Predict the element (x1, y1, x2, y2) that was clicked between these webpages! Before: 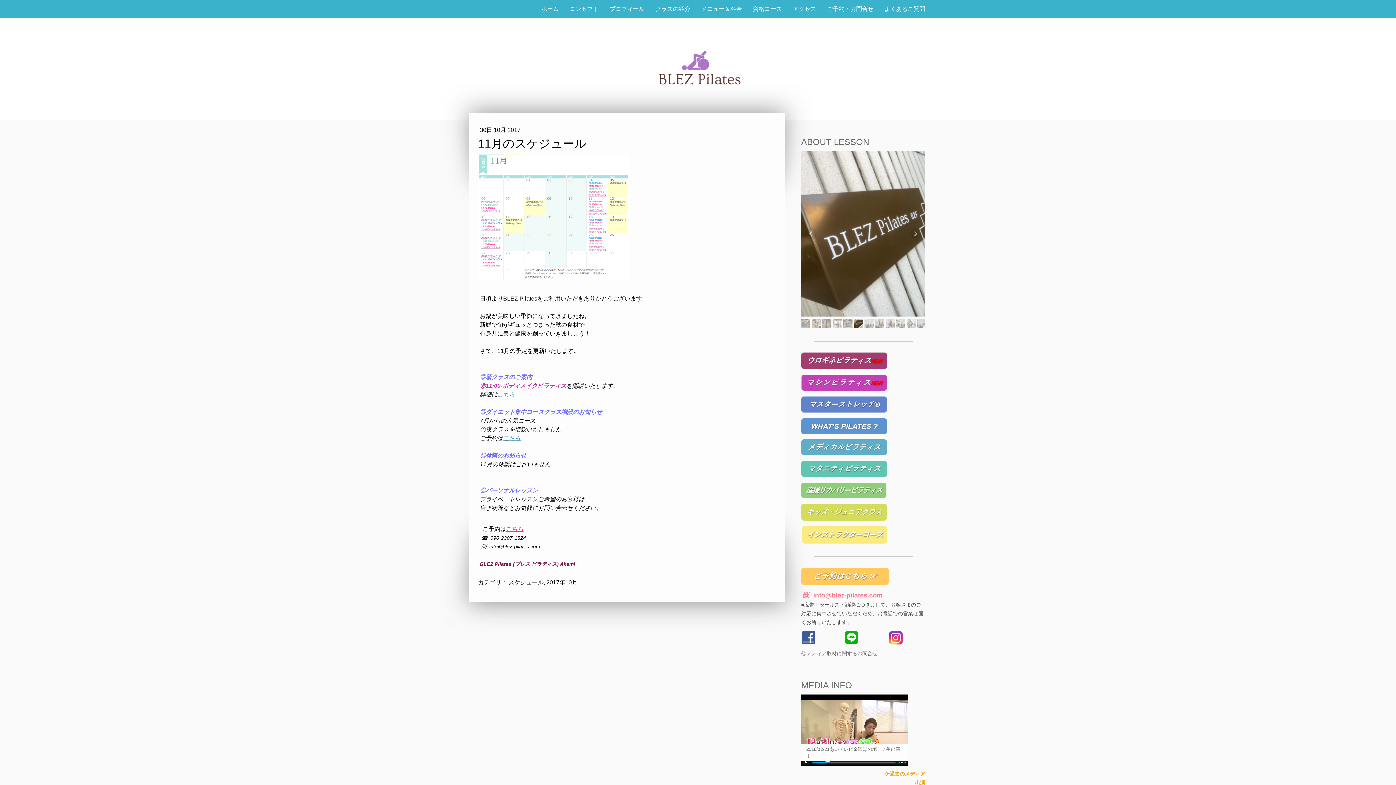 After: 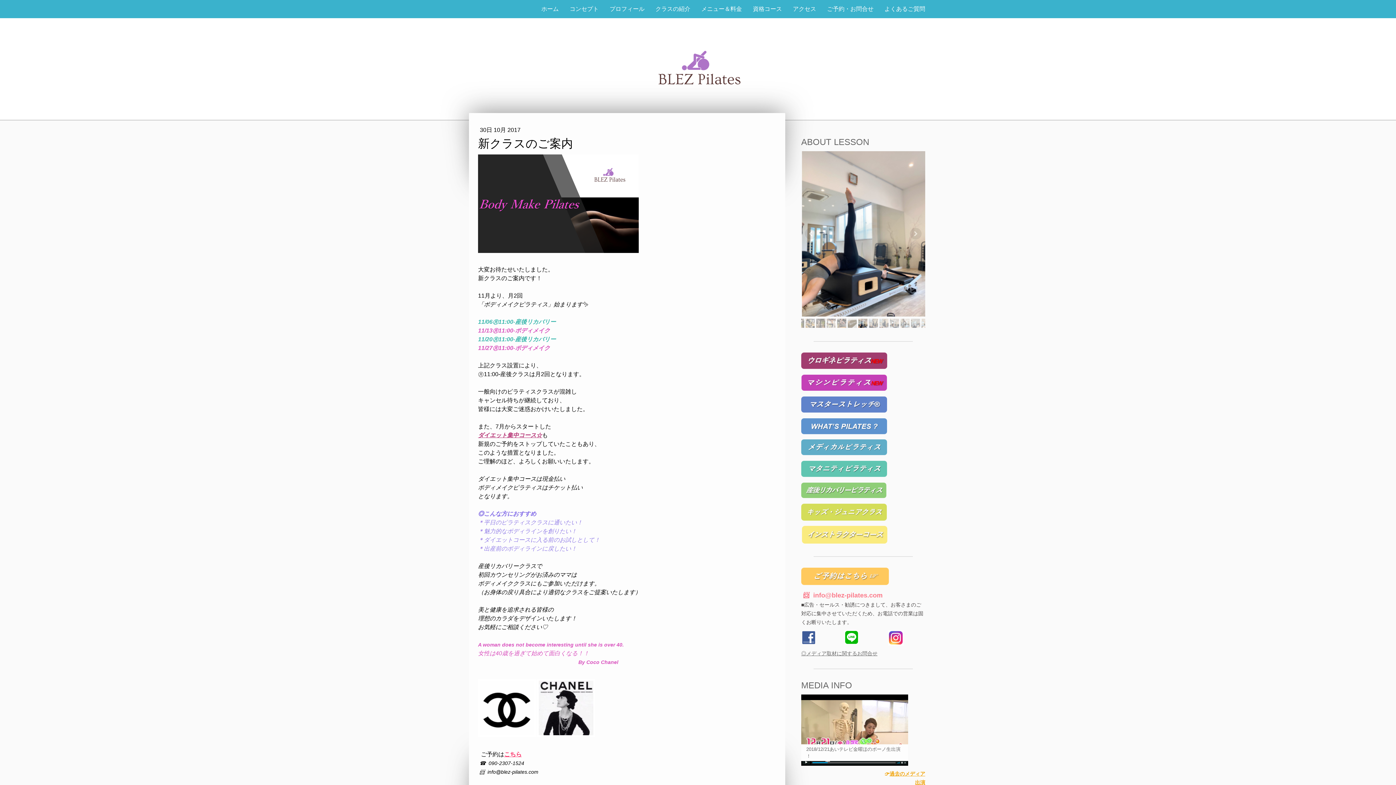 Action: label: こちら bbox: (497, 391, 514, 397)